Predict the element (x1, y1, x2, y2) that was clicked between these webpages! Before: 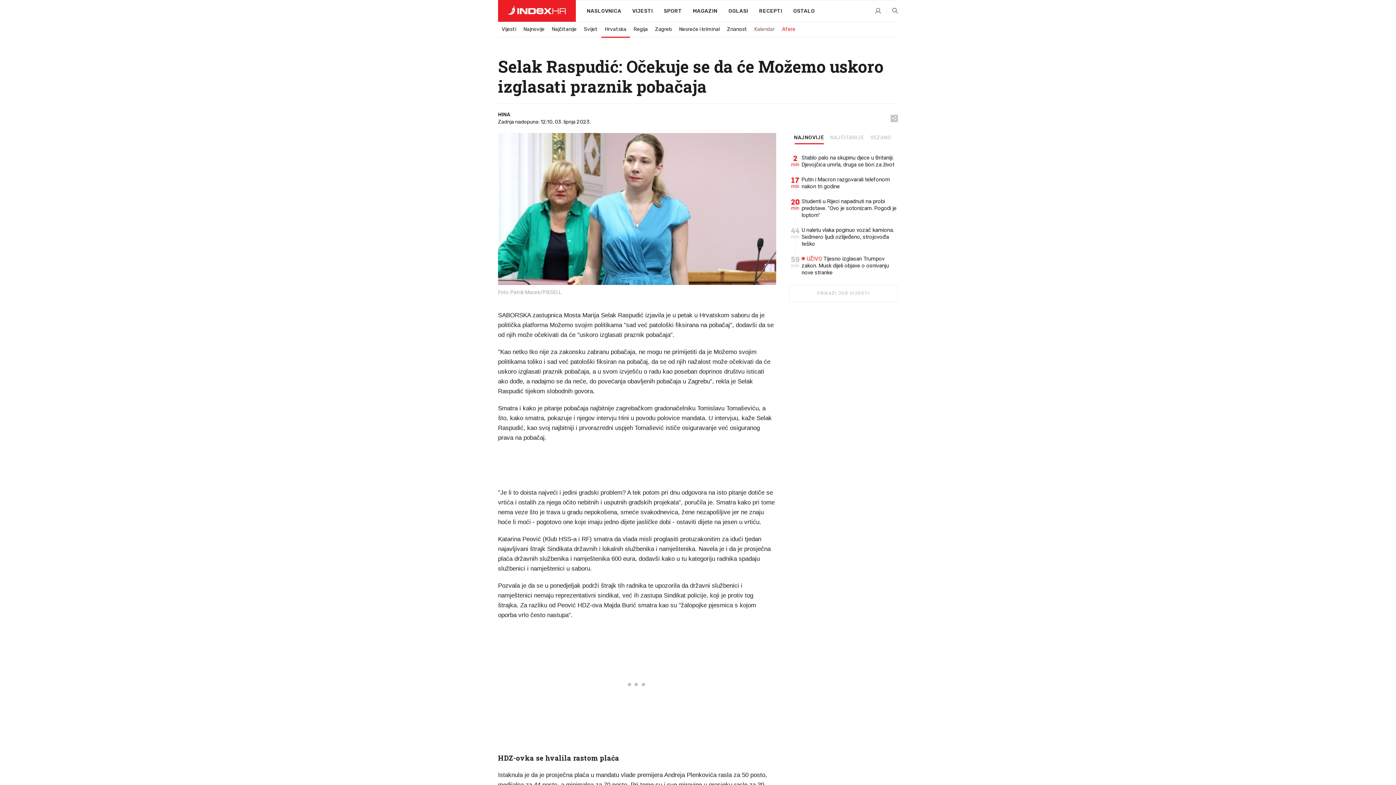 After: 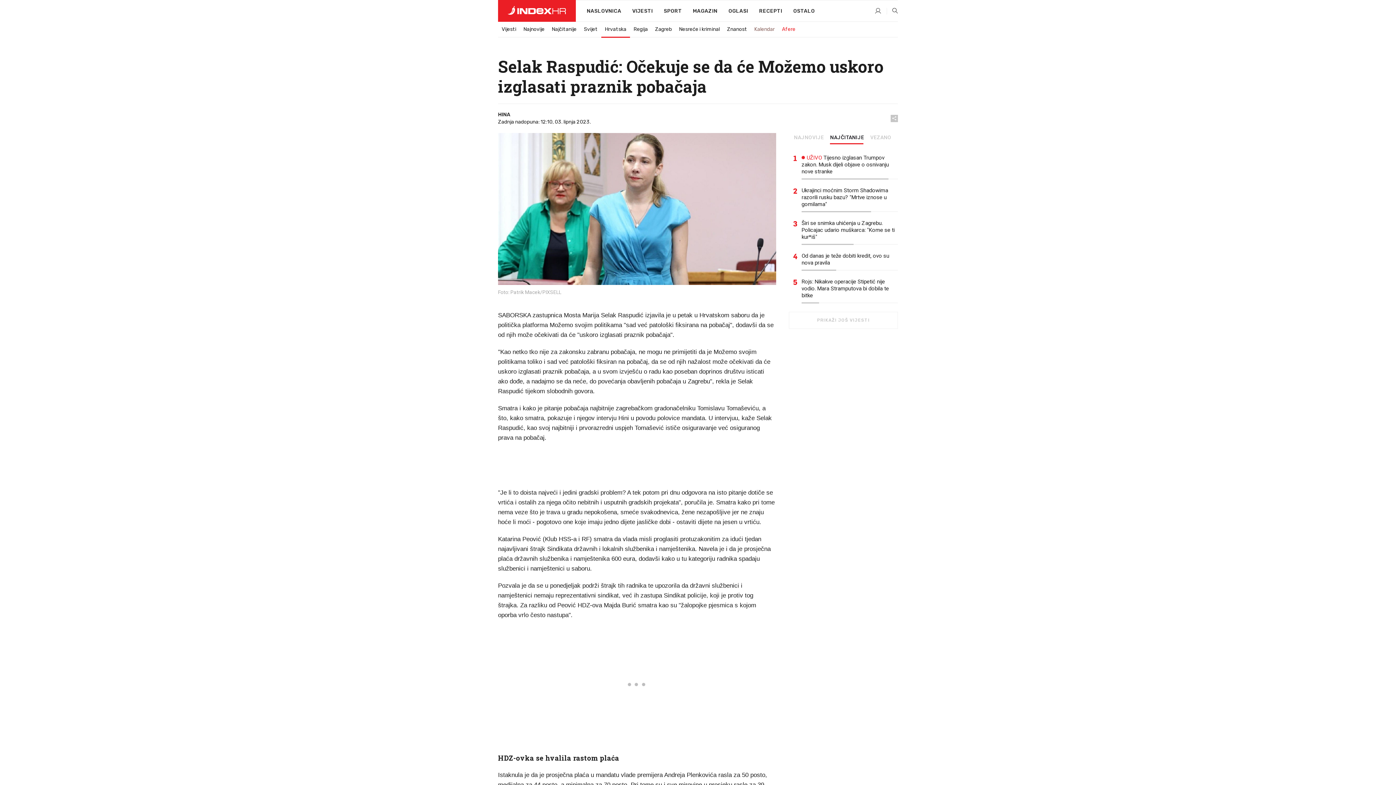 Action: label: NAJČITANIJE bbox: (828, 135, 865, 143)